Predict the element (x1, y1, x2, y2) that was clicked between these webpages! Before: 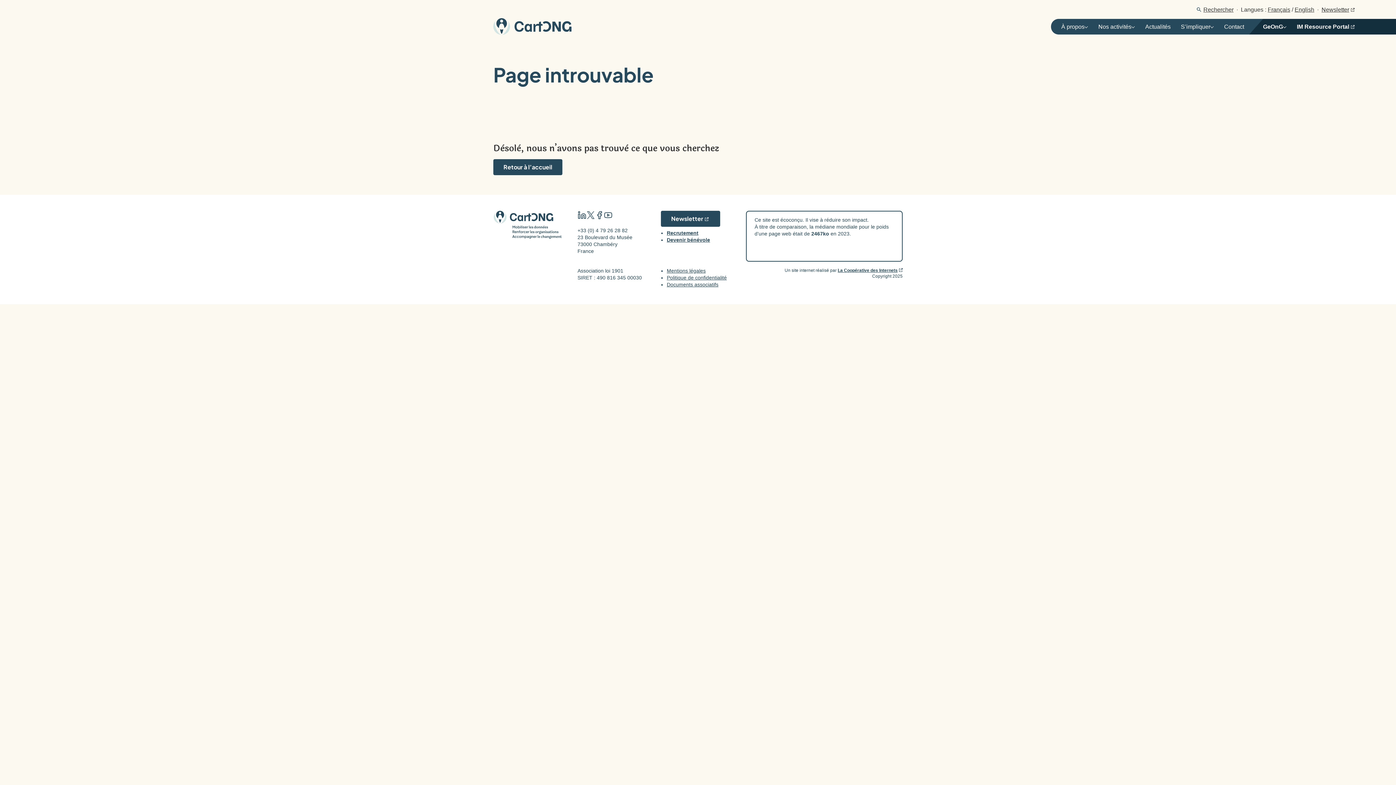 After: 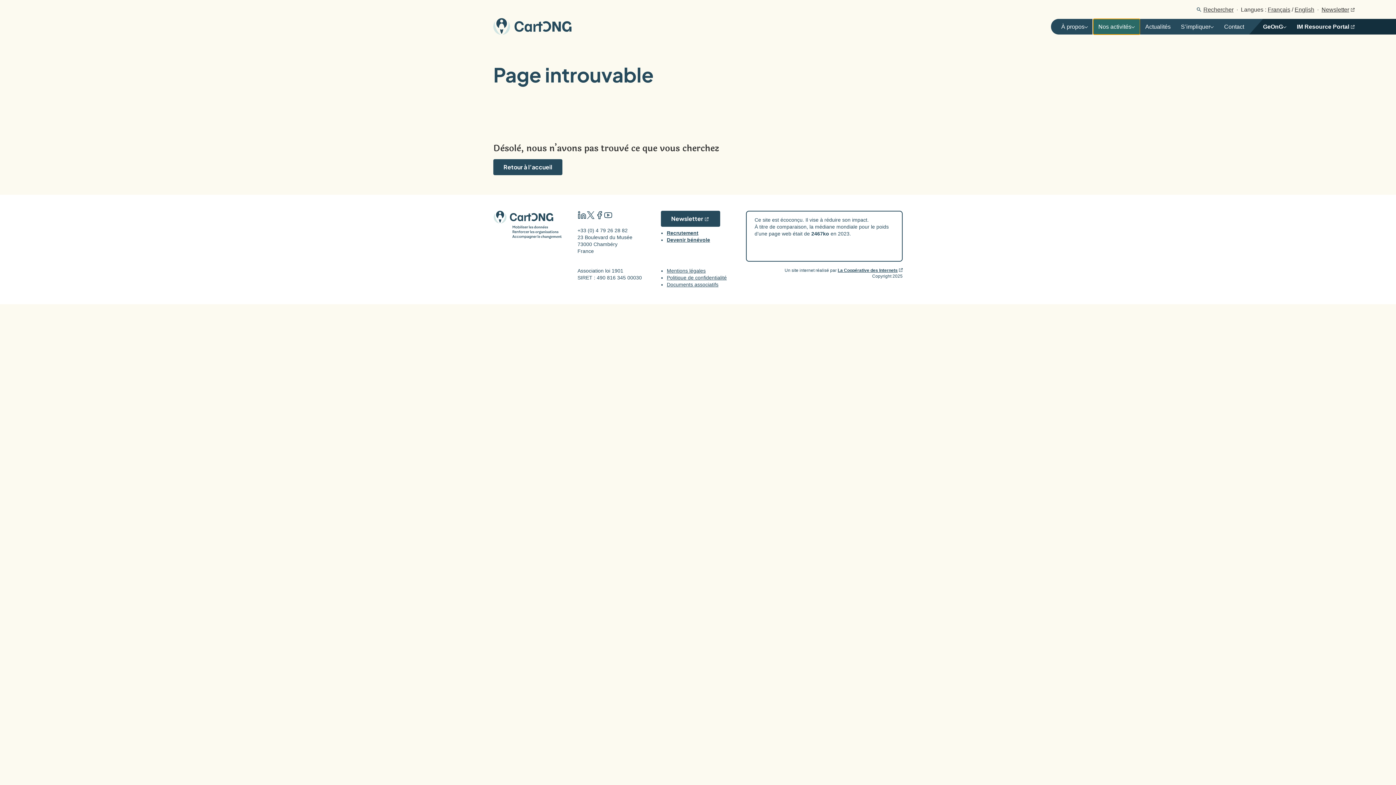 Action: bbox: (1093, 18, 1140, 34) label: Ouvrir